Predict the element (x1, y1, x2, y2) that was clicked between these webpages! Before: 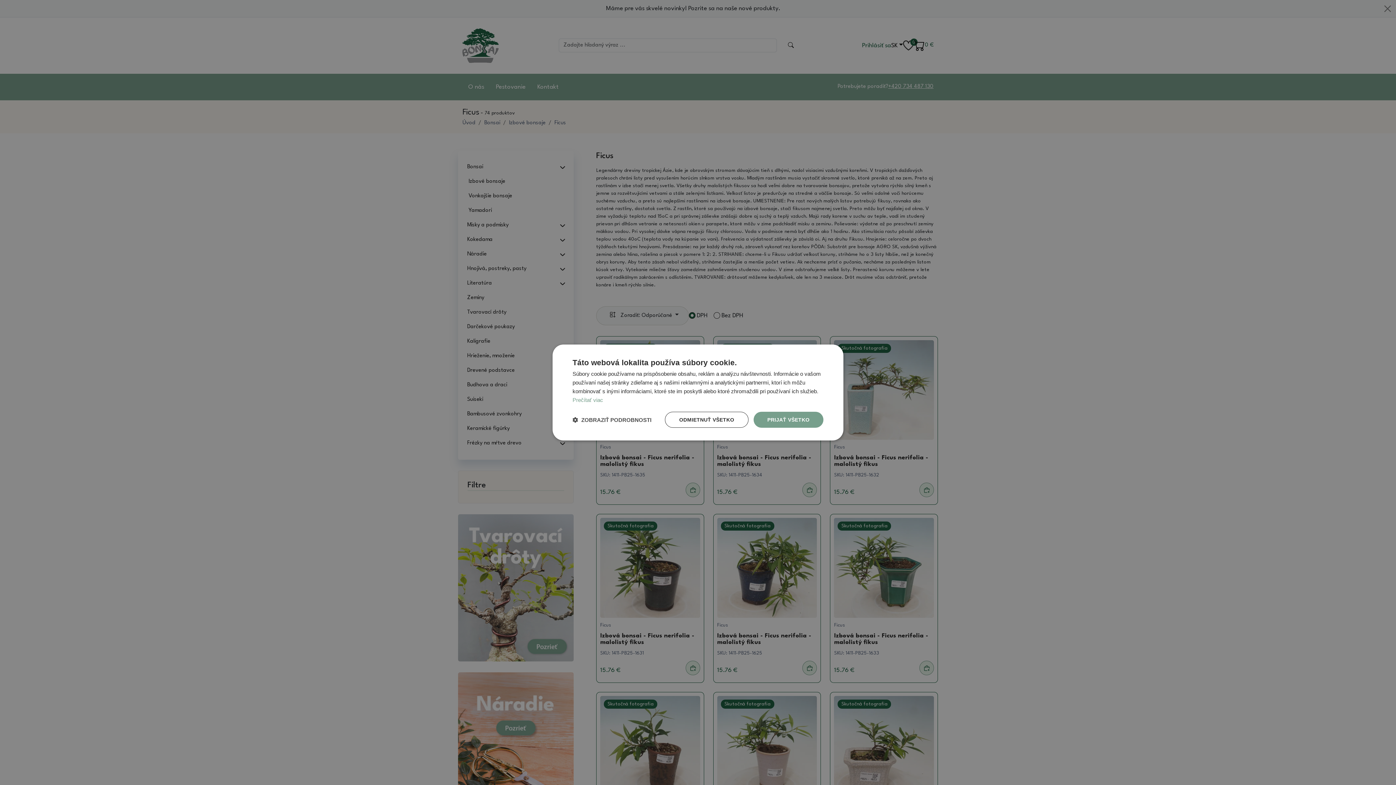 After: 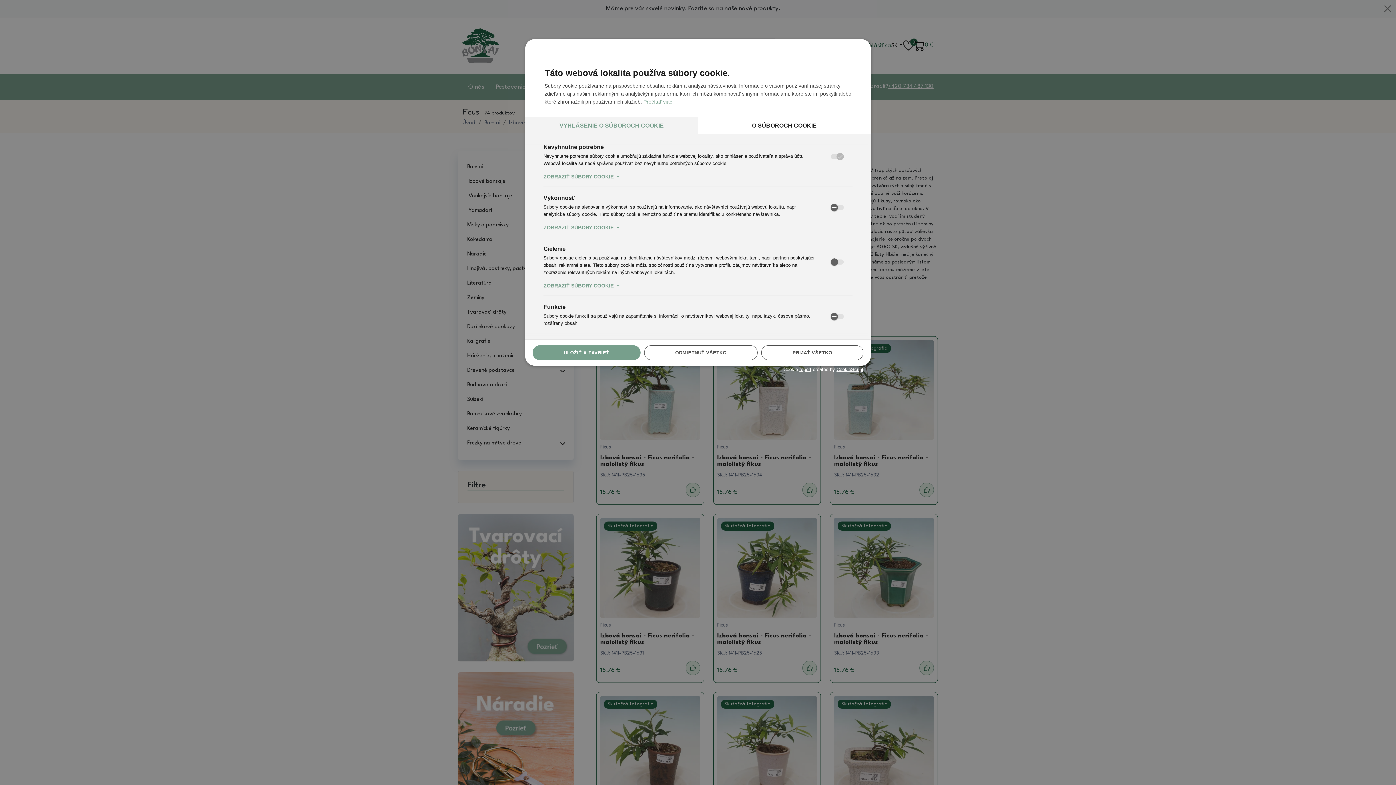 Action: label:  ZOBRAZIŤ PODROBNOSTI bbox: (572, 416, 651, 423)